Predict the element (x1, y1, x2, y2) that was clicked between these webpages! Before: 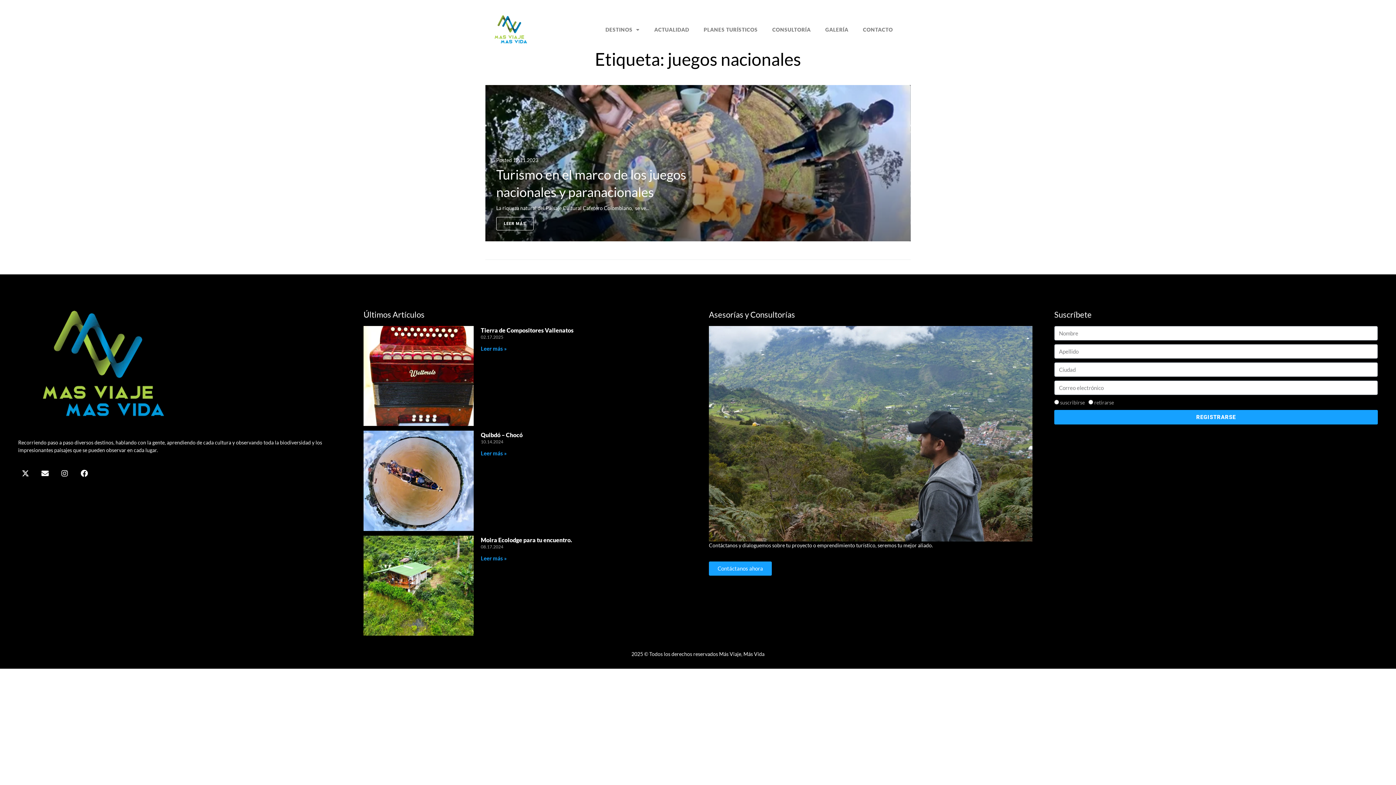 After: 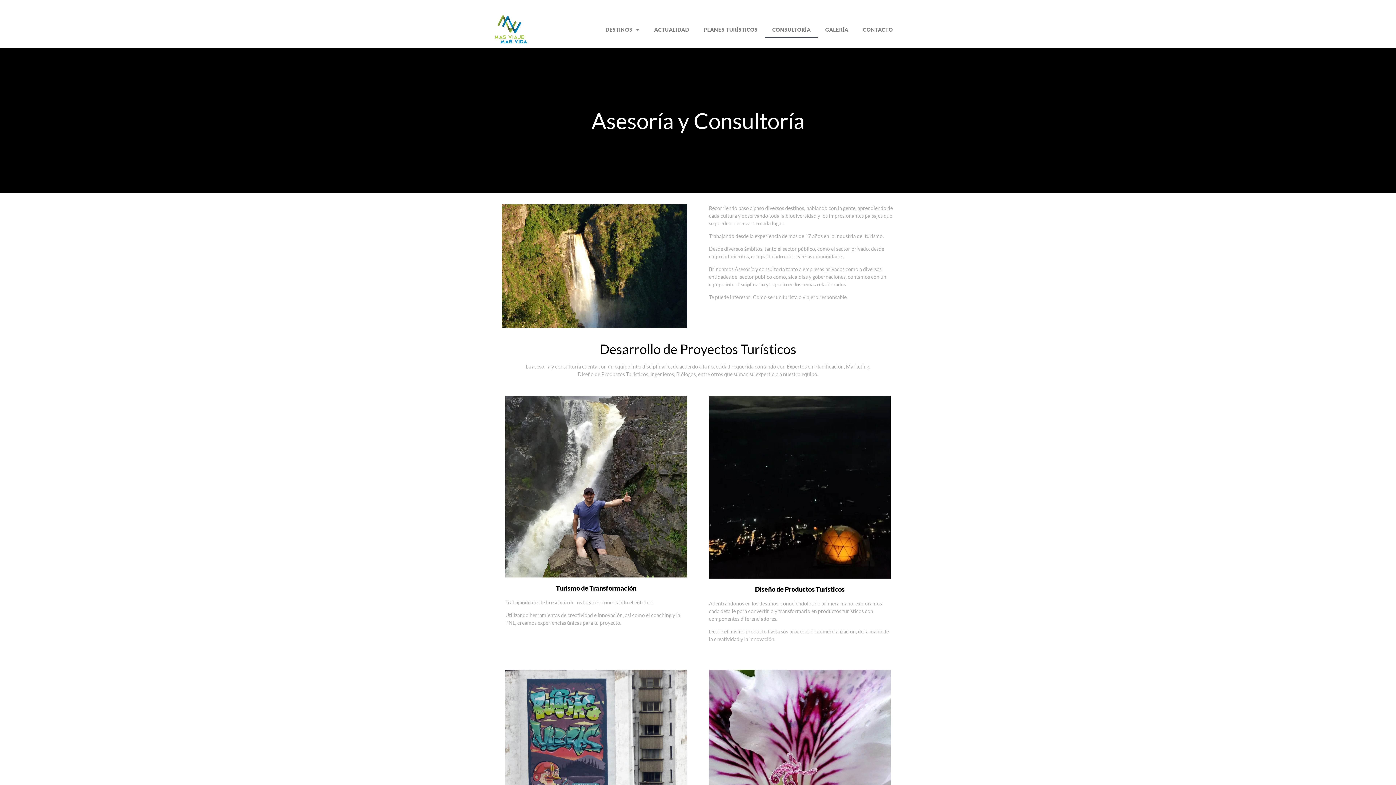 Action: bbox: (709, 326, 1032, 541)